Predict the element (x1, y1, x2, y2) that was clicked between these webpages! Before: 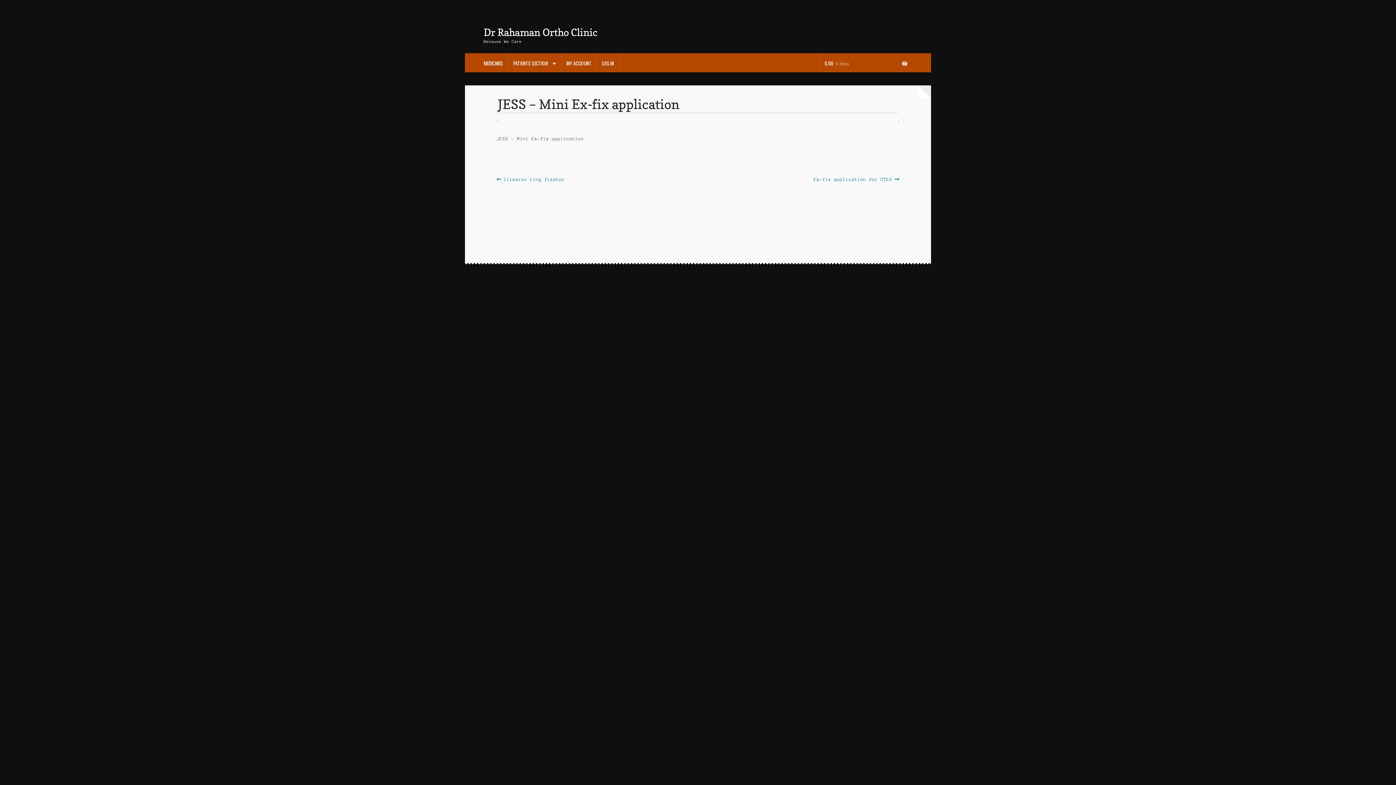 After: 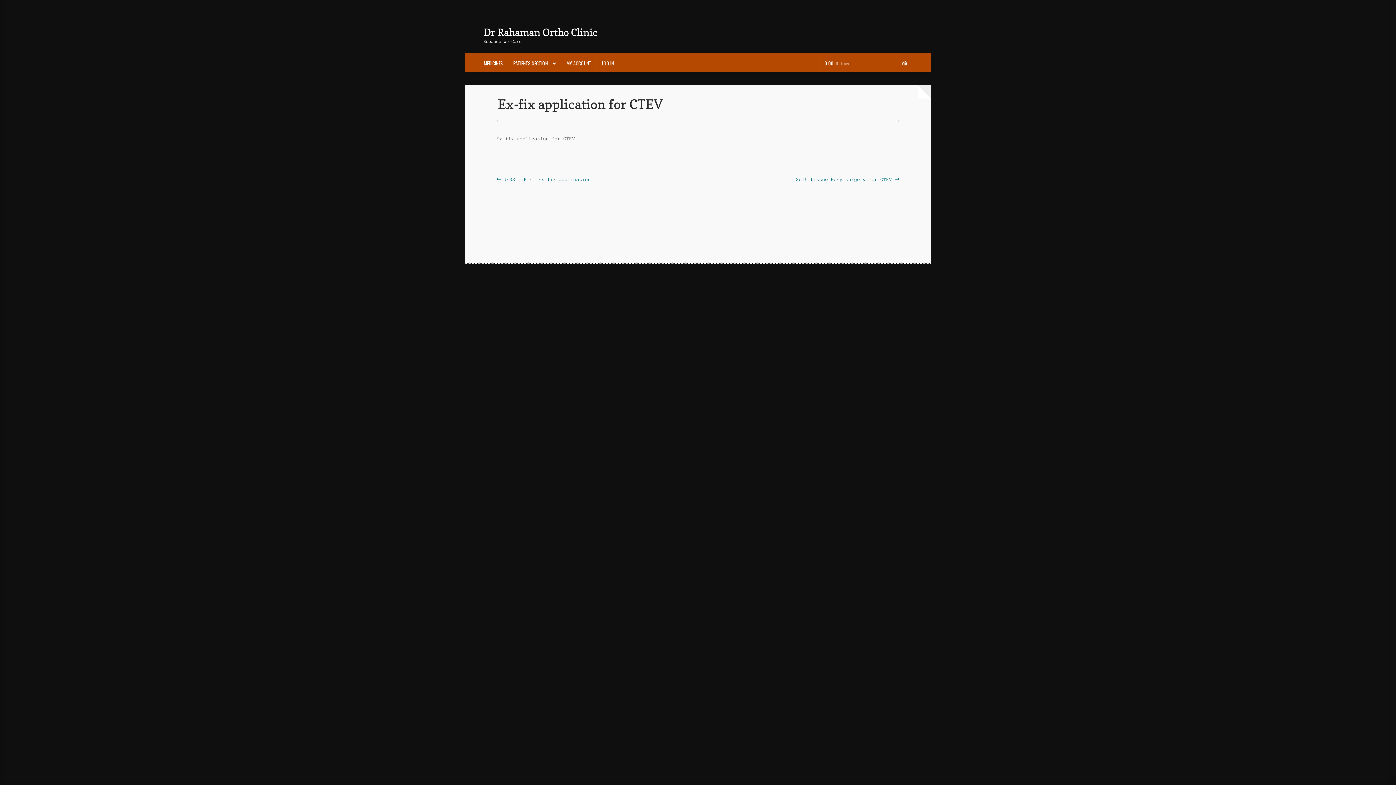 Action: bbox: (813, 175, 899, 183) label: Next post:
Ex-fix application for CTEV